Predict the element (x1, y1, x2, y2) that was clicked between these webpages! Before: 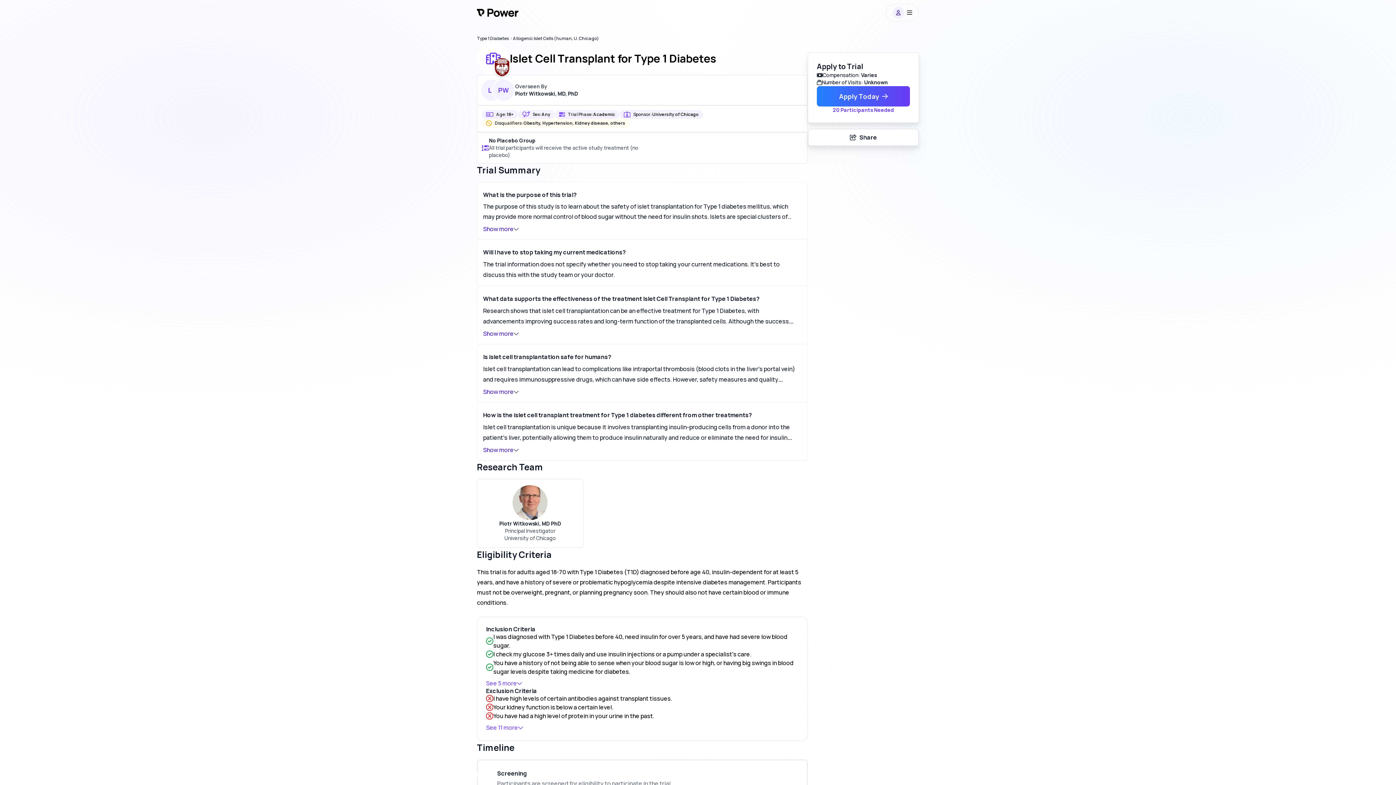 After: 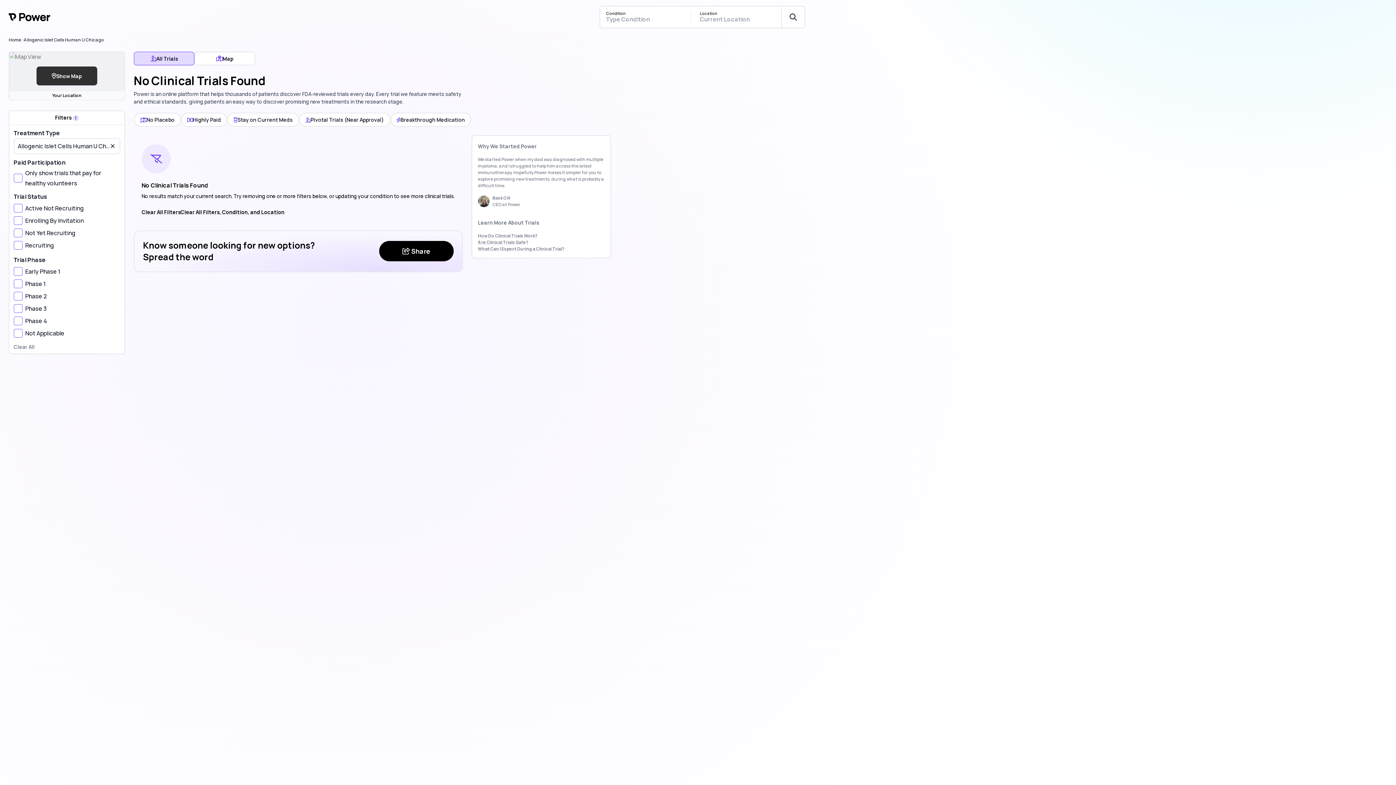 Action: label: Allogenic Islet Cells (human, U. Chicago) bbox: (513, 33, 599, 41)